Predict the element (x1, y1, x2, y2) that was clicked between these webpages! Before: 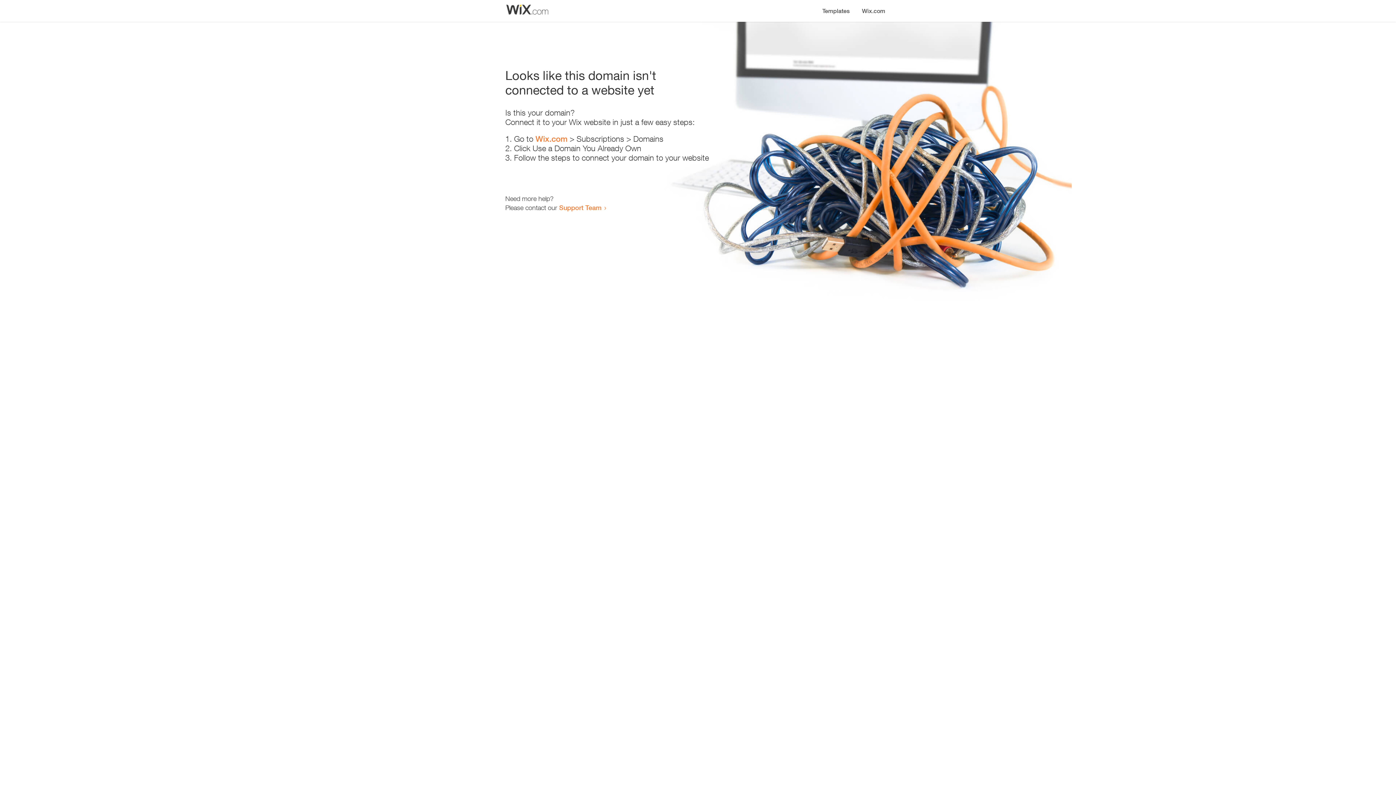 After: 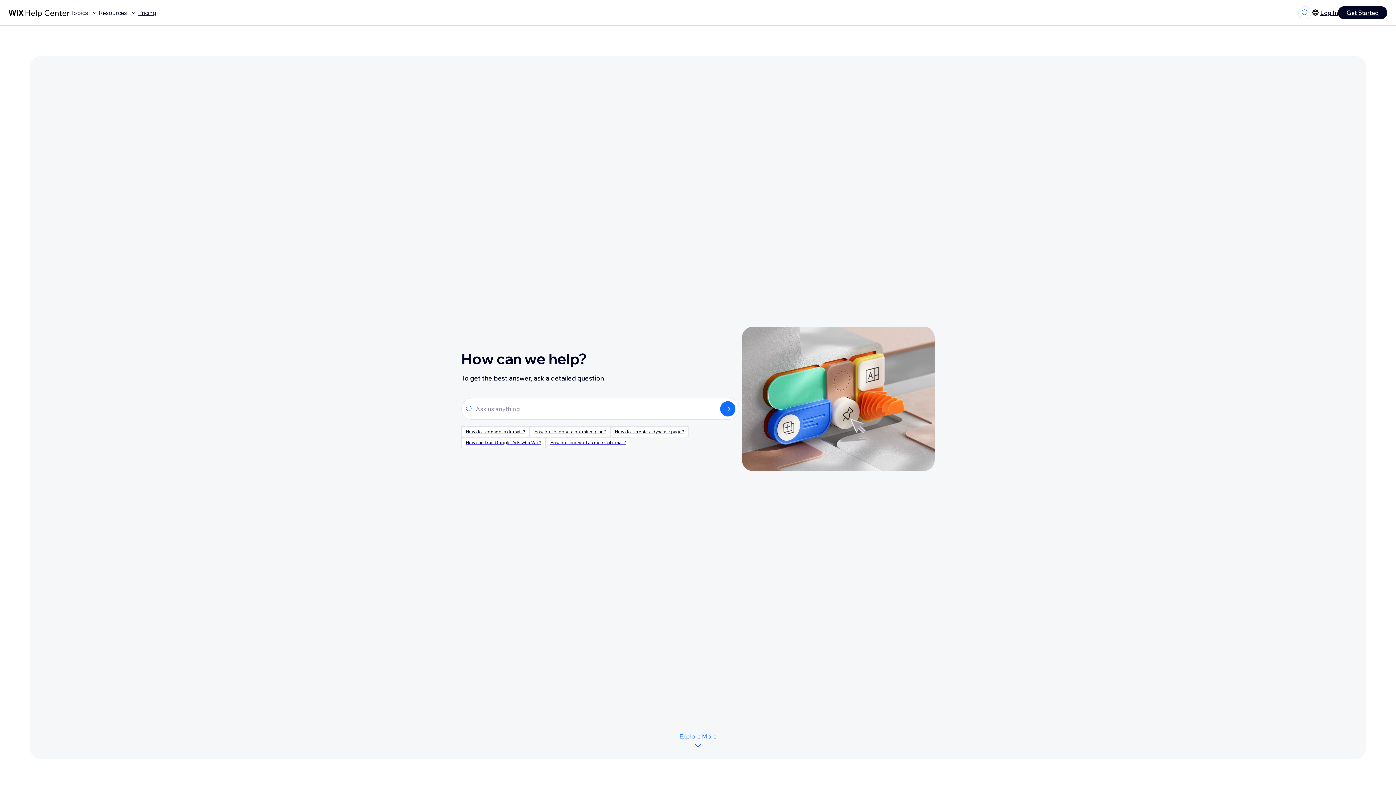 Action: bbox: (559, 203, 601, 211) label: Support Team